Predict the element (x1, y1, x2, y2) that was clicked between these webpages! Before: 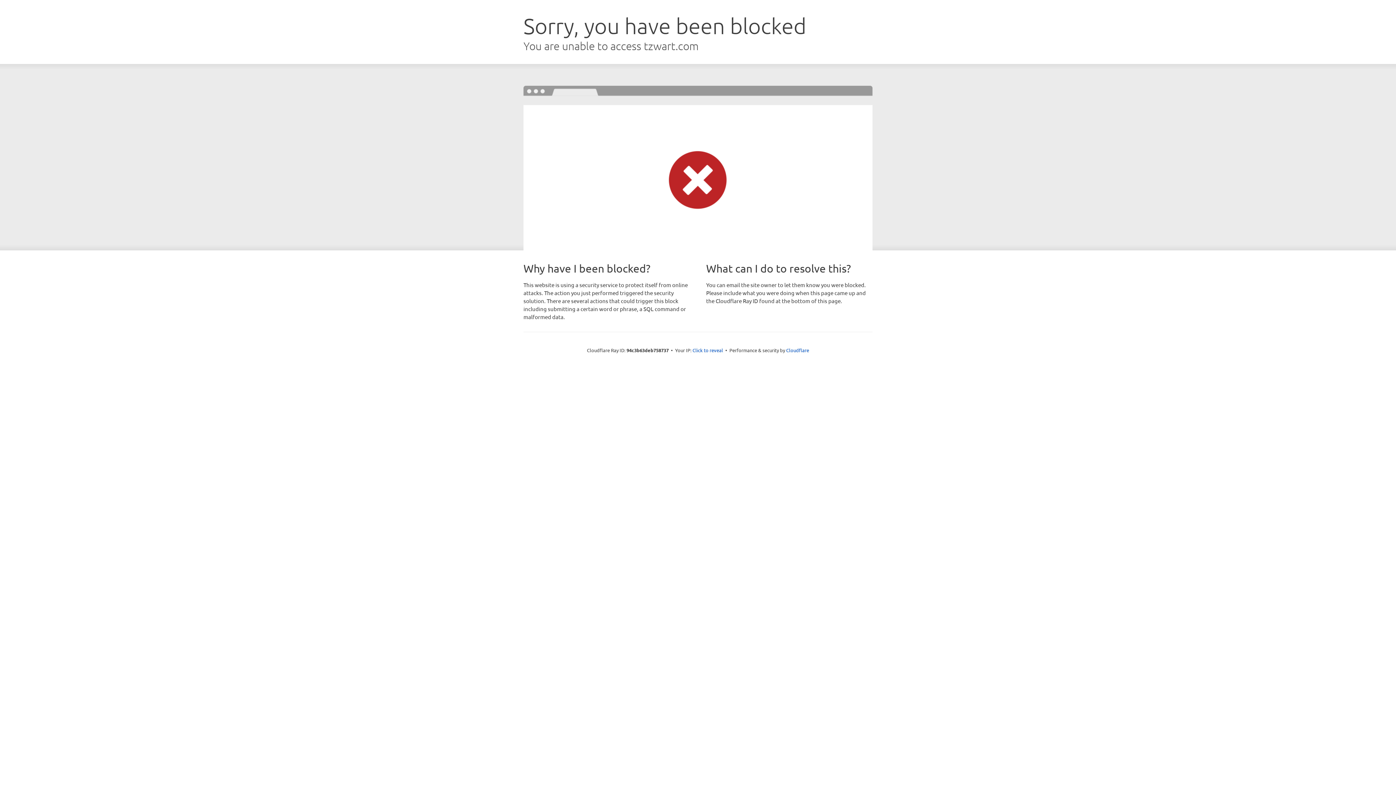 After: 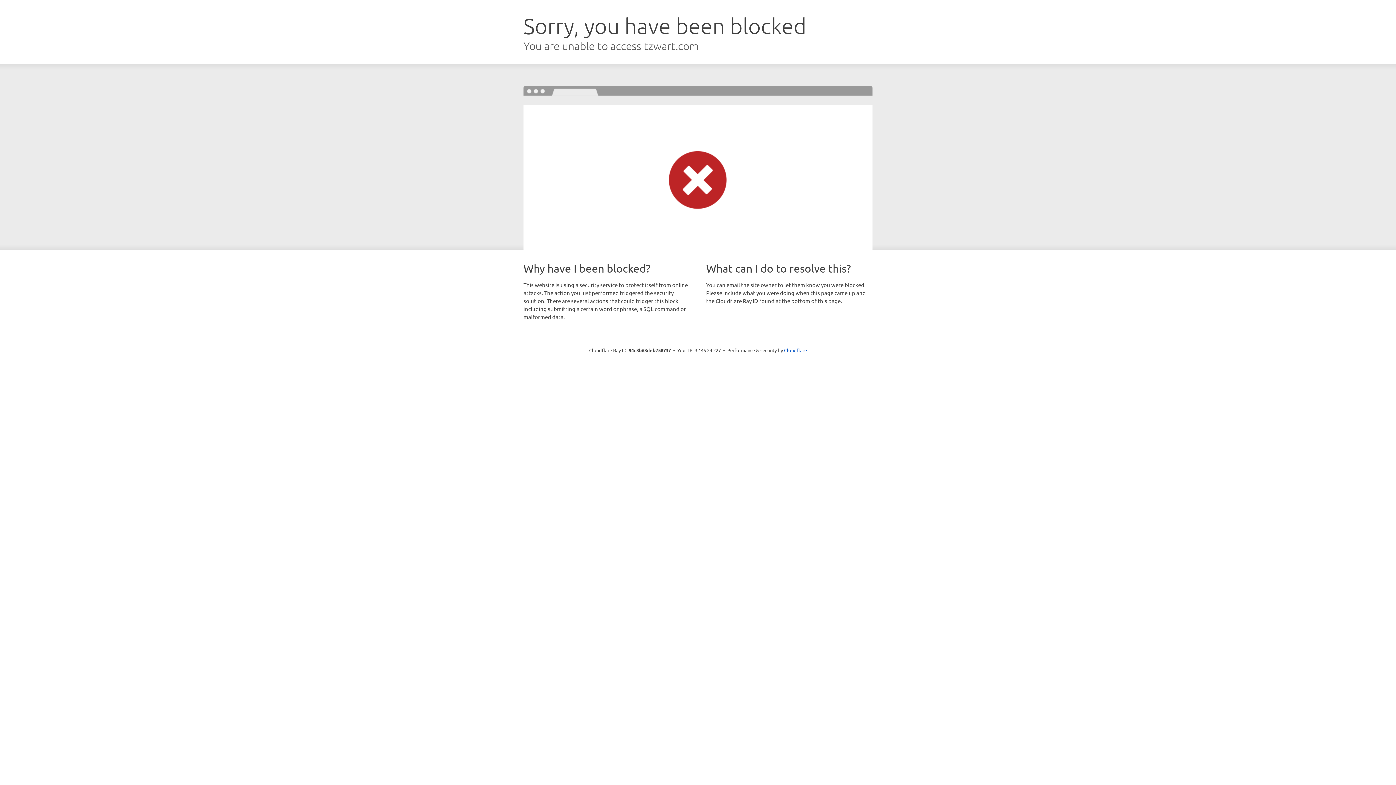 Action: label: Click to reveal bbox: (692, 346, 723, 353)